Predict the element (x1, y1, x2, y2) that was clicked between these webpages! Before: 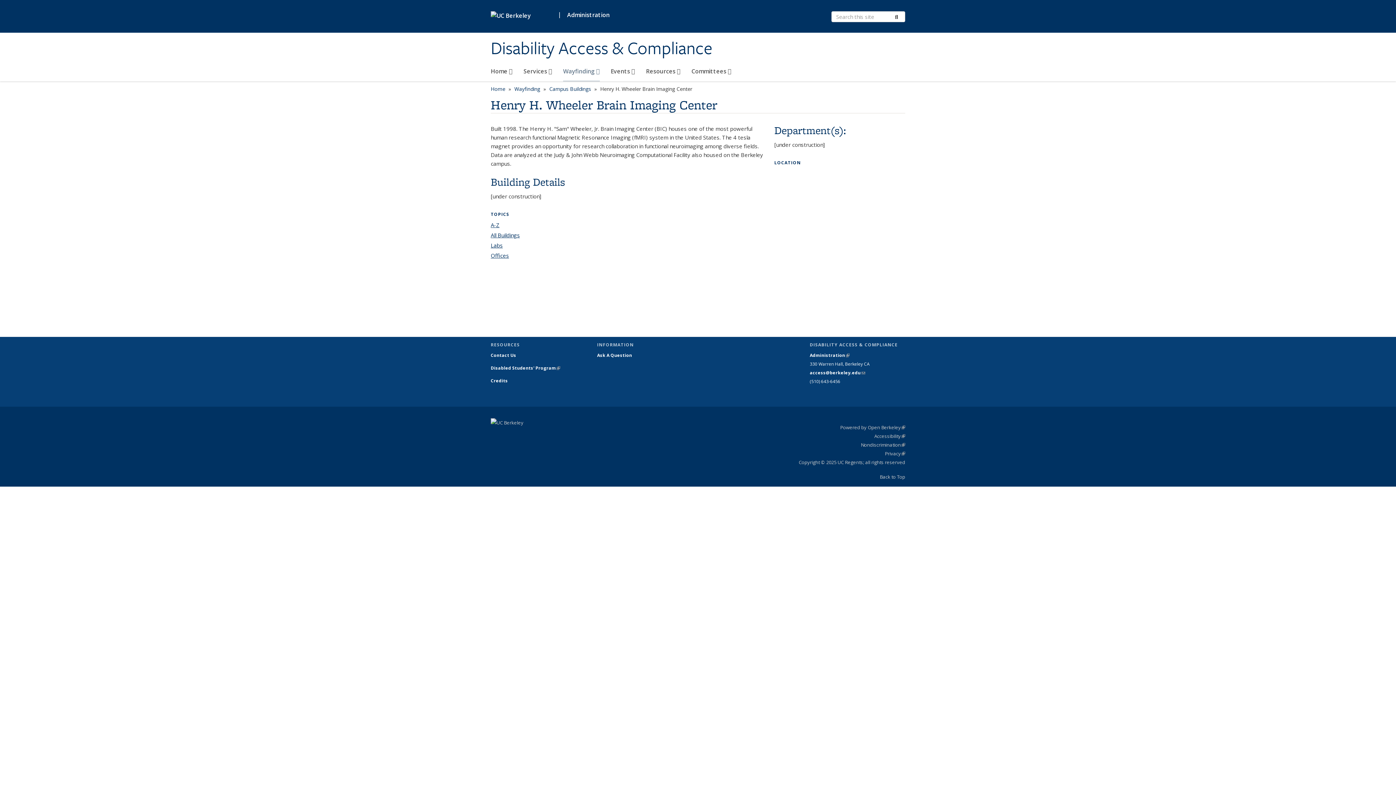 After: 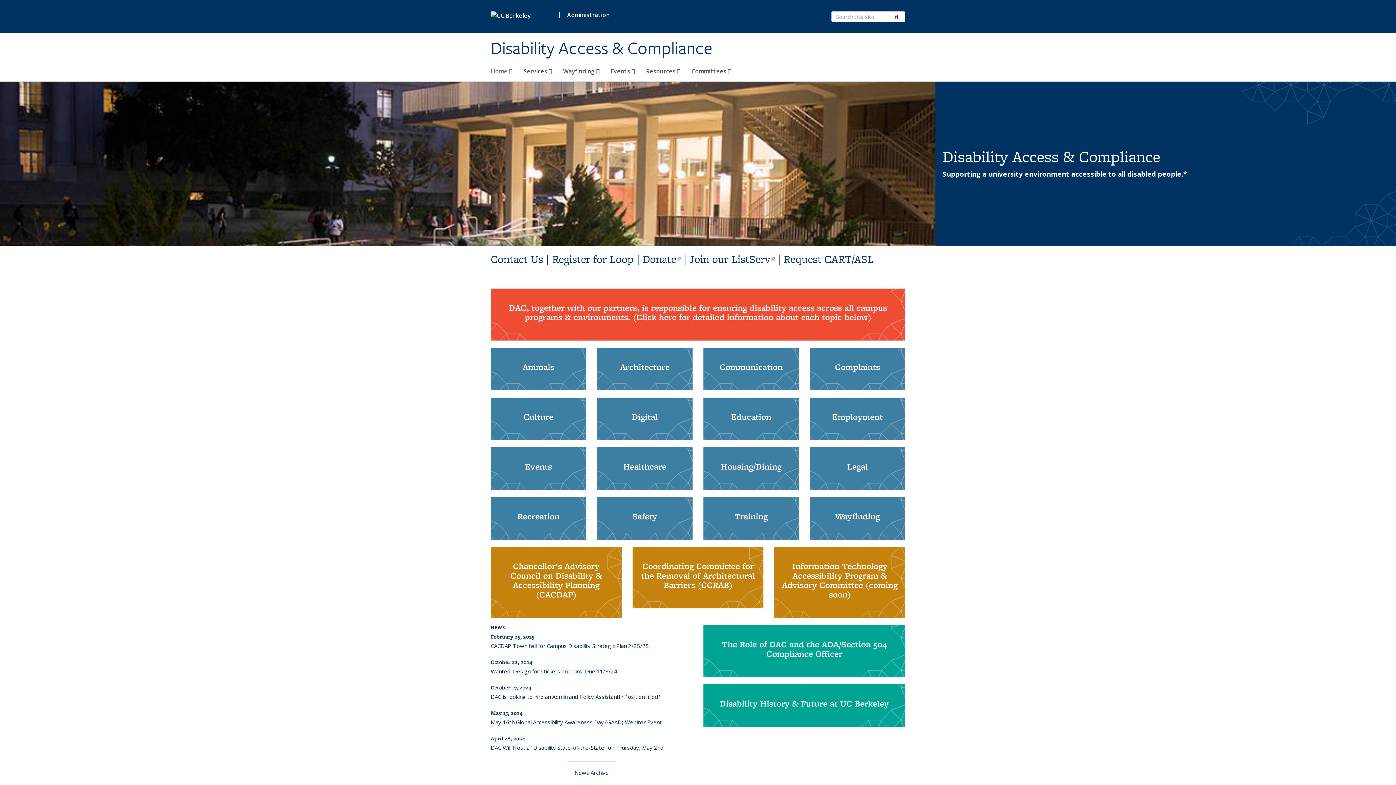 Action: bbox: (490, 37, 905, 59) label: Disability Access & Compliance